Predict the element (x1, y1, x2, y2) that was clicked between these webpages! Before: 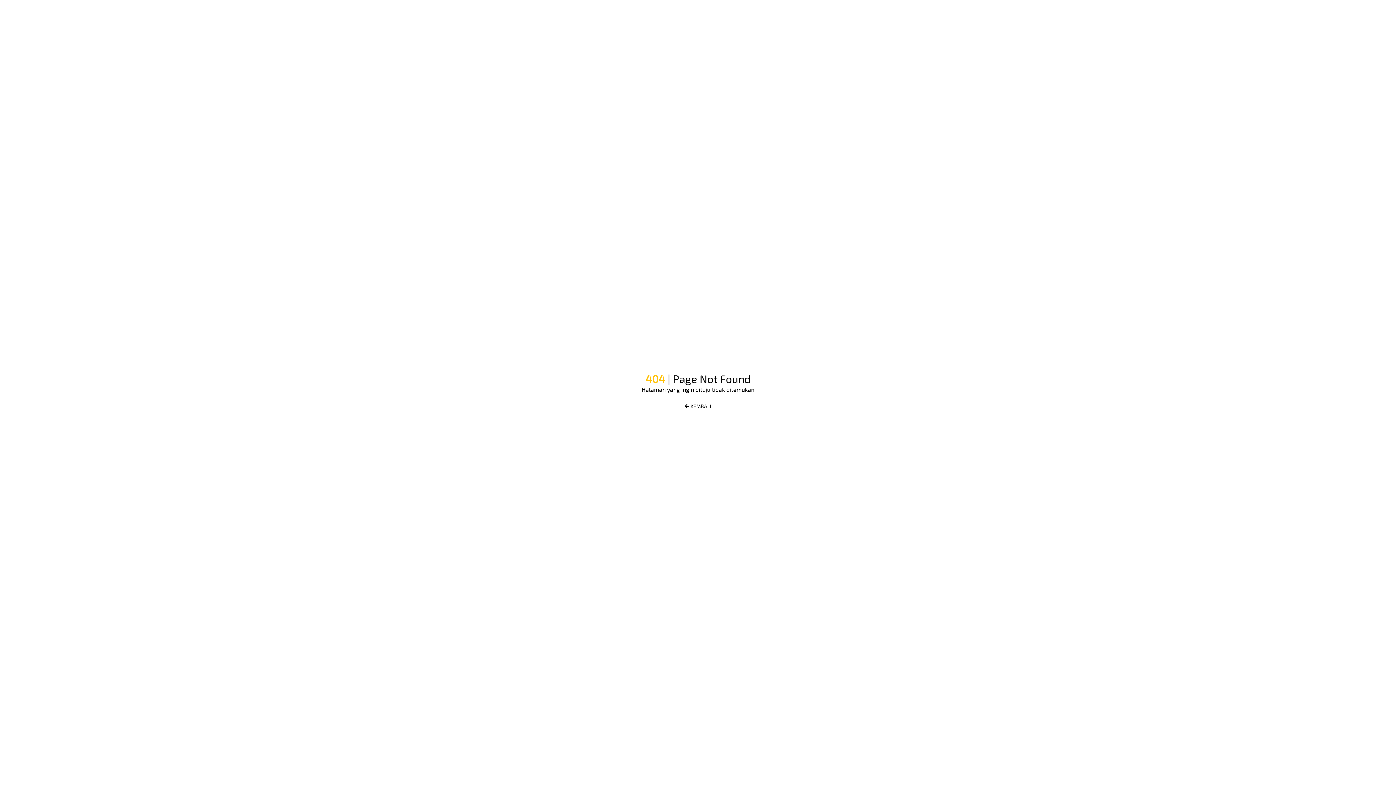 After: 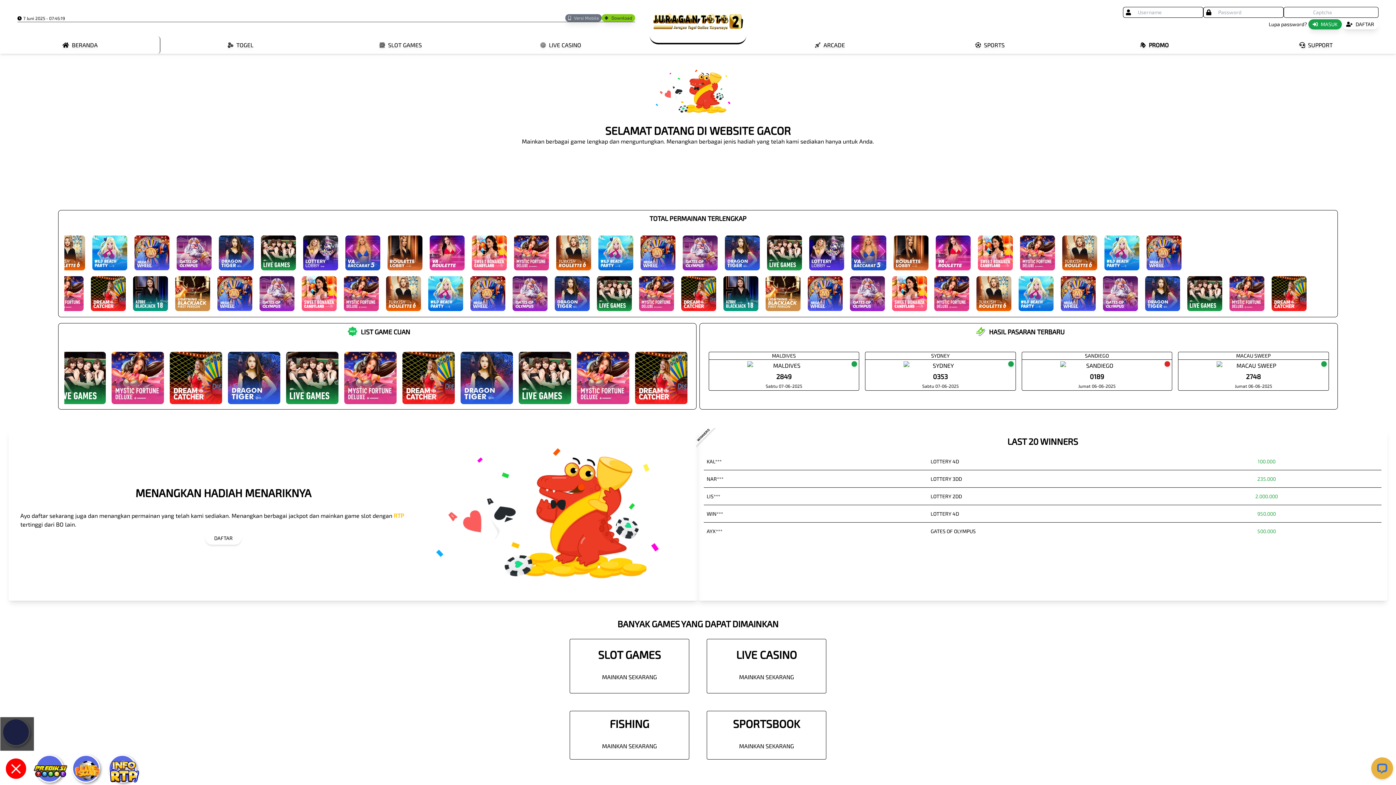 Action: label: KEMBALI bbox: (682, 400, 714, 413)